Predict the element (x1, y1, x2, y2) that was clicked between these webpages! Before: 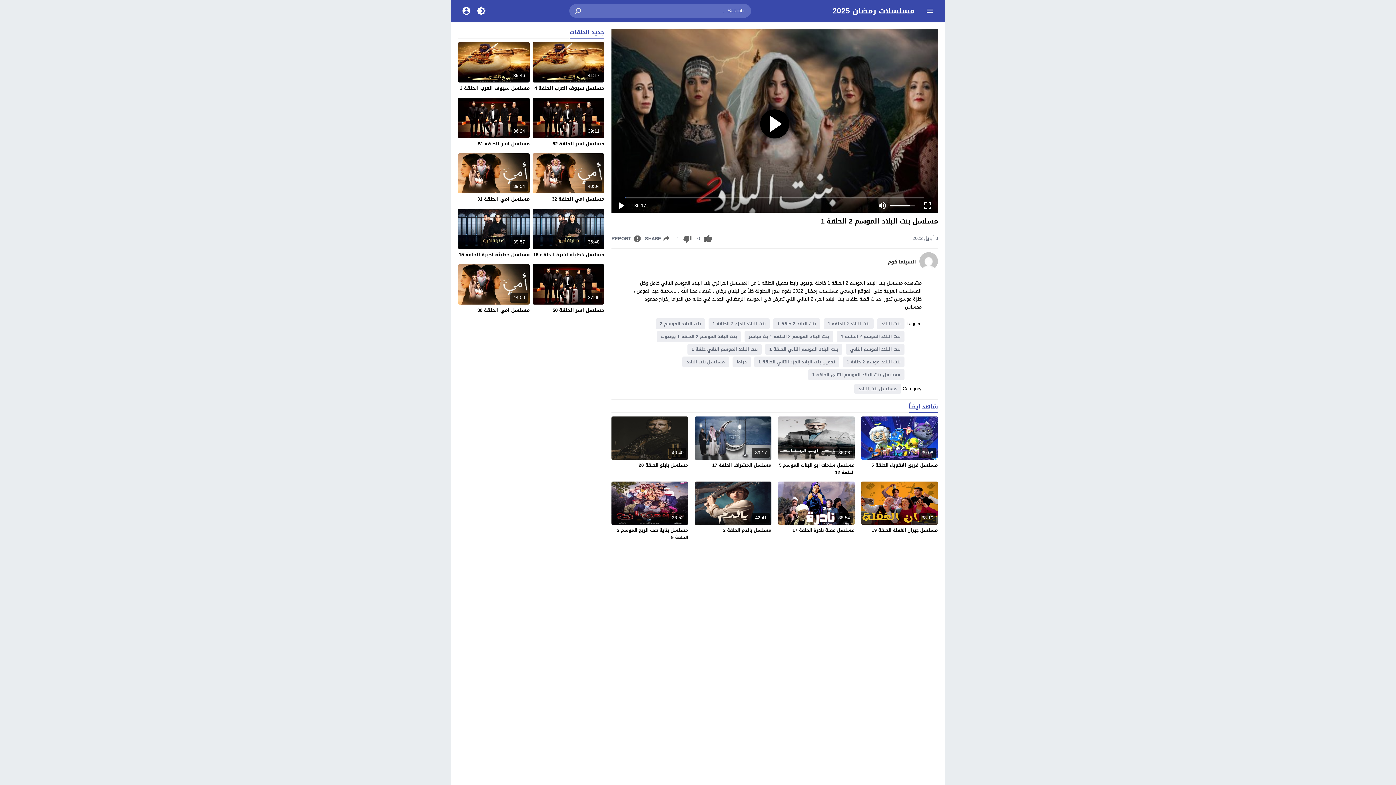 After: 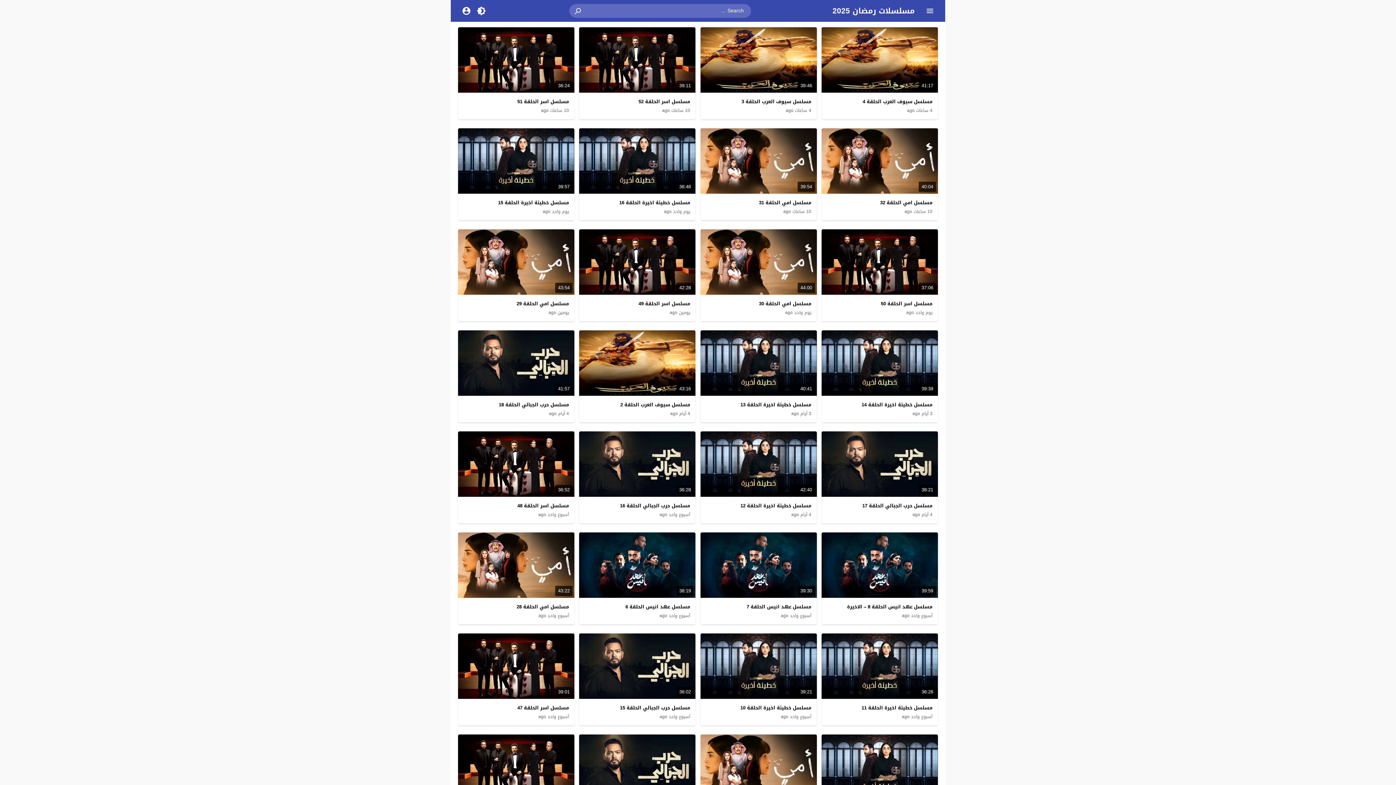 Action: label: مسلسلات رمضان 2025 bbox: (832, 3, 914, 18)